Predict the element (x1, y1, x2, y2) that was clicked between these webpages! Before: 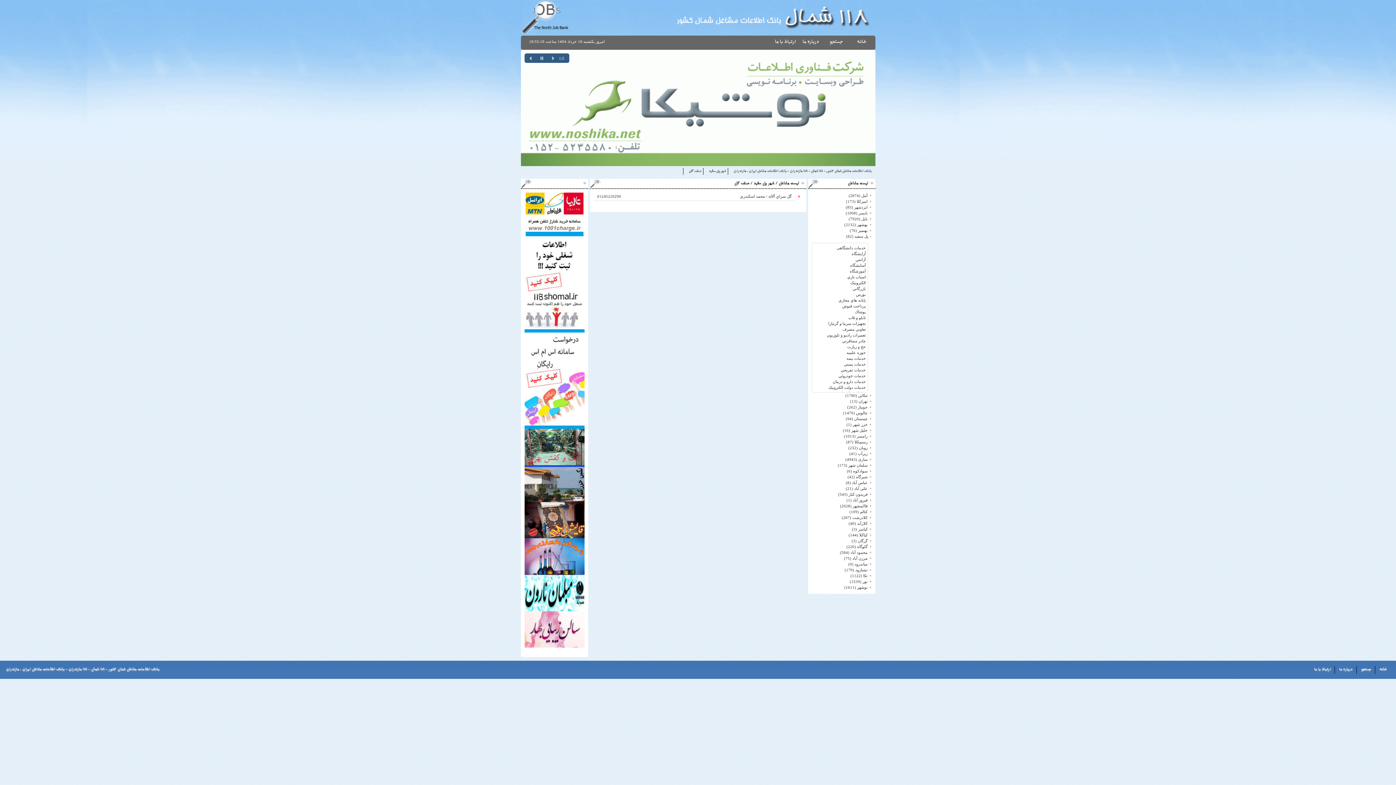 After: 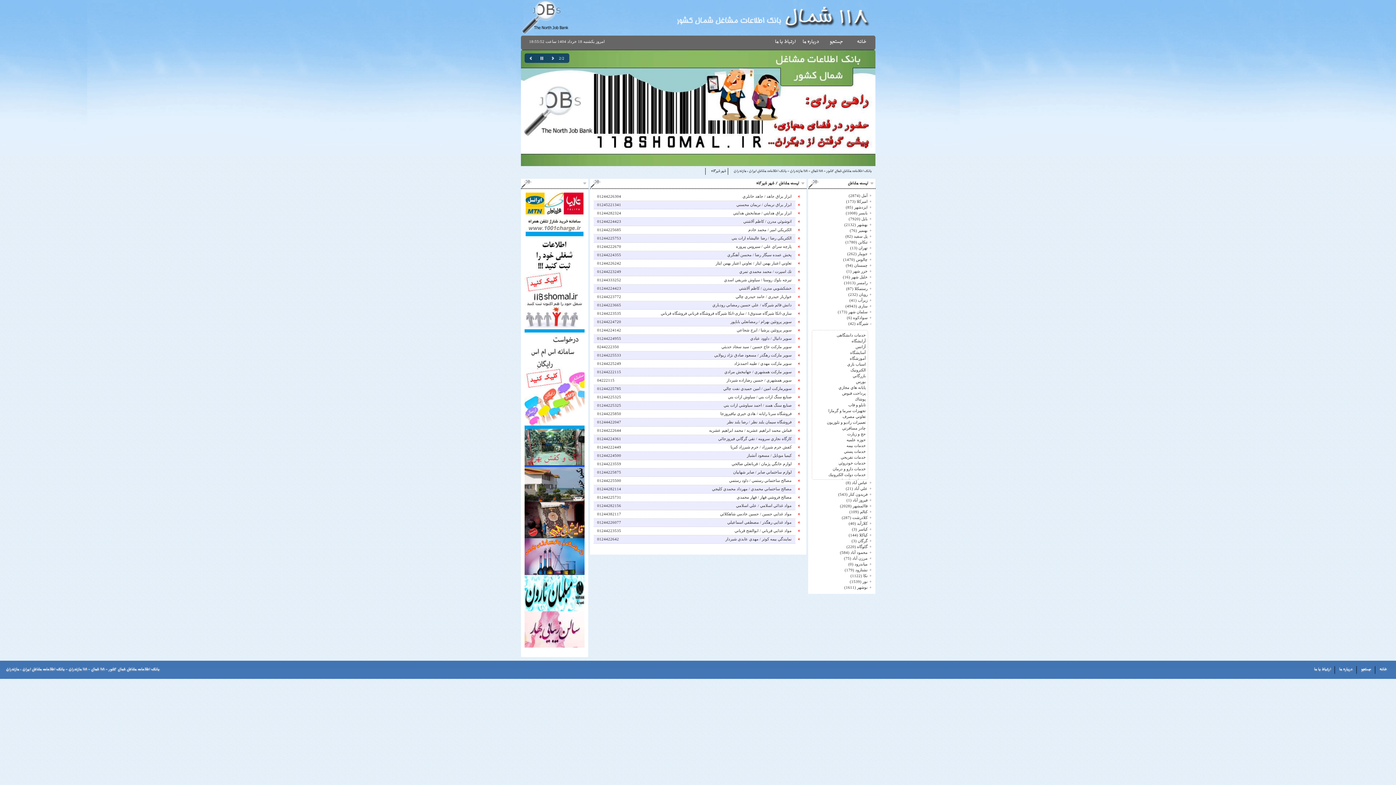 Action: bbox: (847, 474, 867, 479) label: شيرگاه (42)